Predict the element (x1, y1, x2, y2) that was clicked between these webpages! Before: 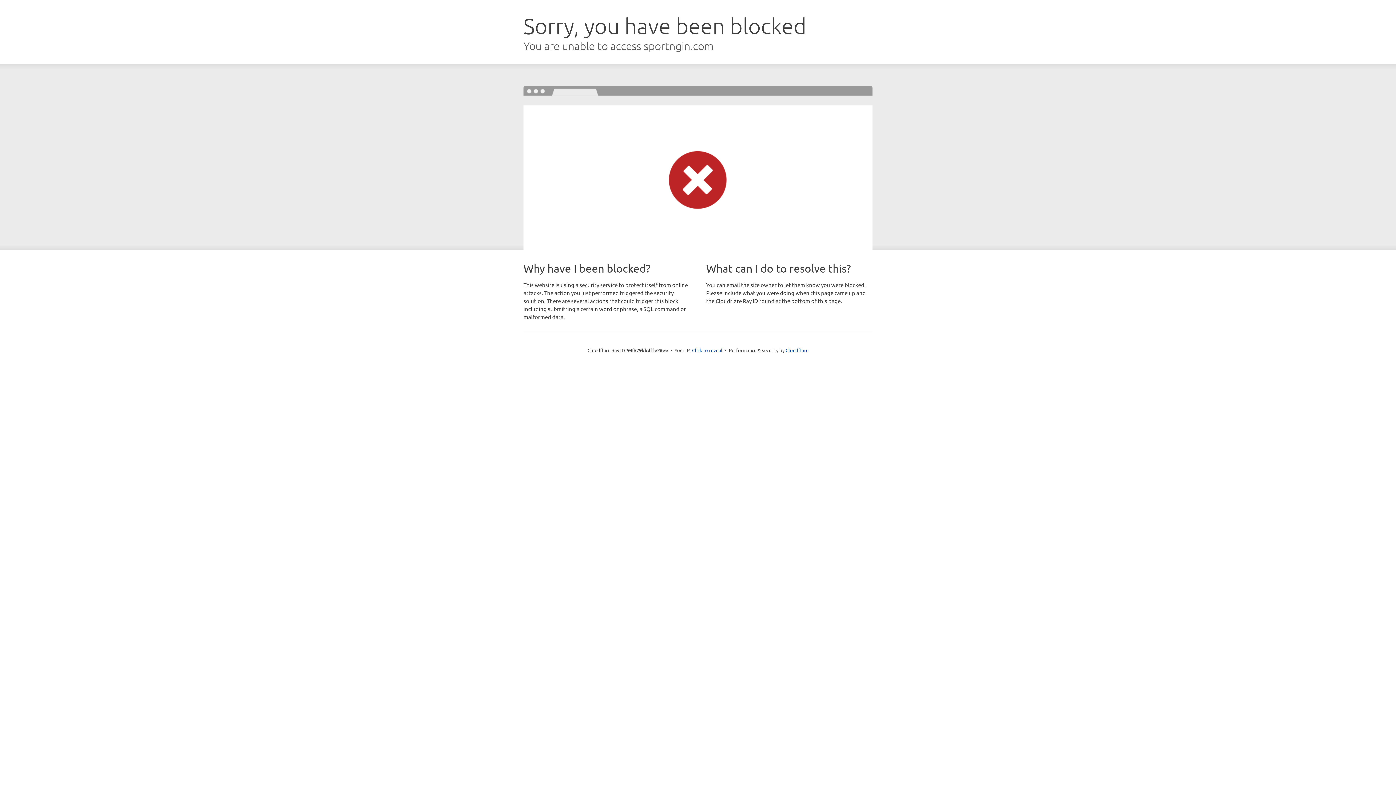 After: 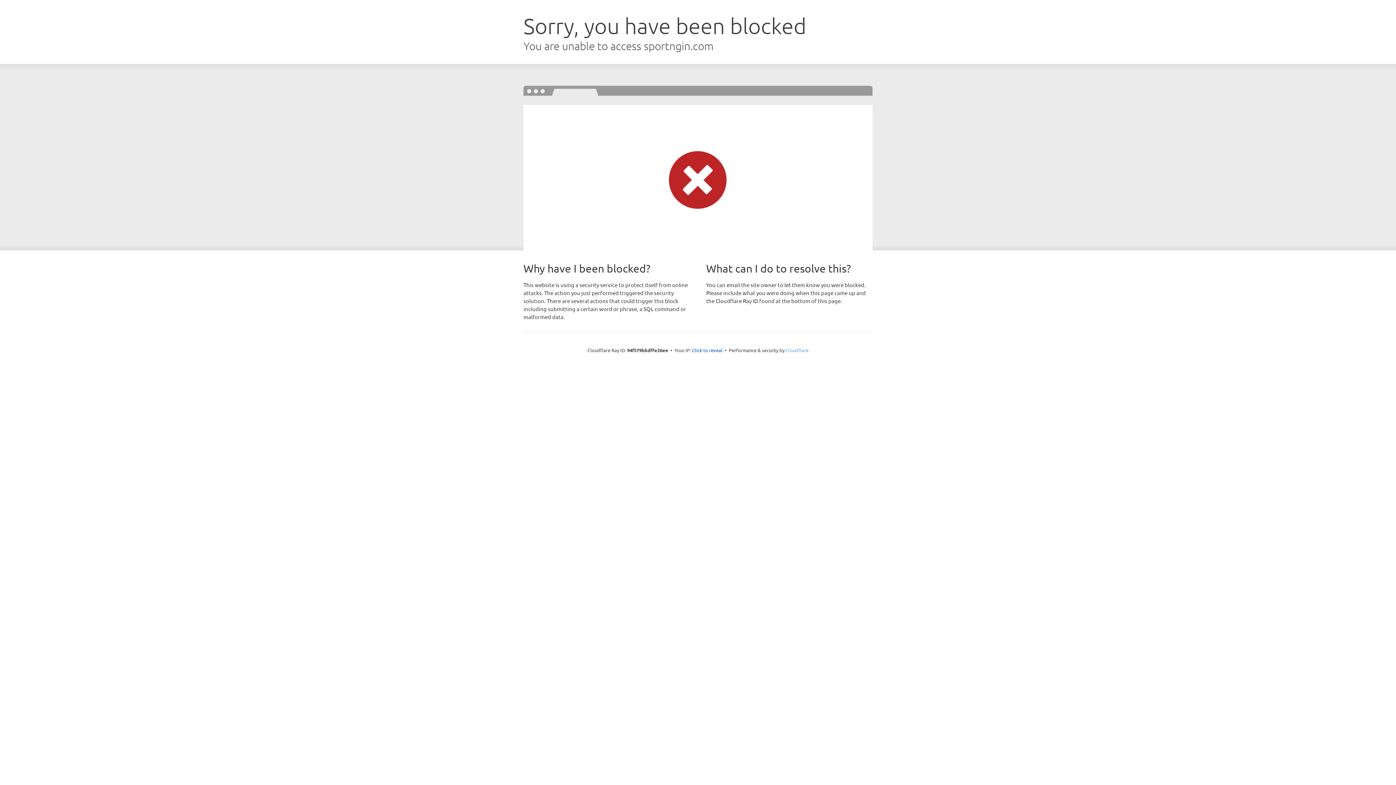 Action: bbox: (785, 347, 808, 353) label: Cloudflare